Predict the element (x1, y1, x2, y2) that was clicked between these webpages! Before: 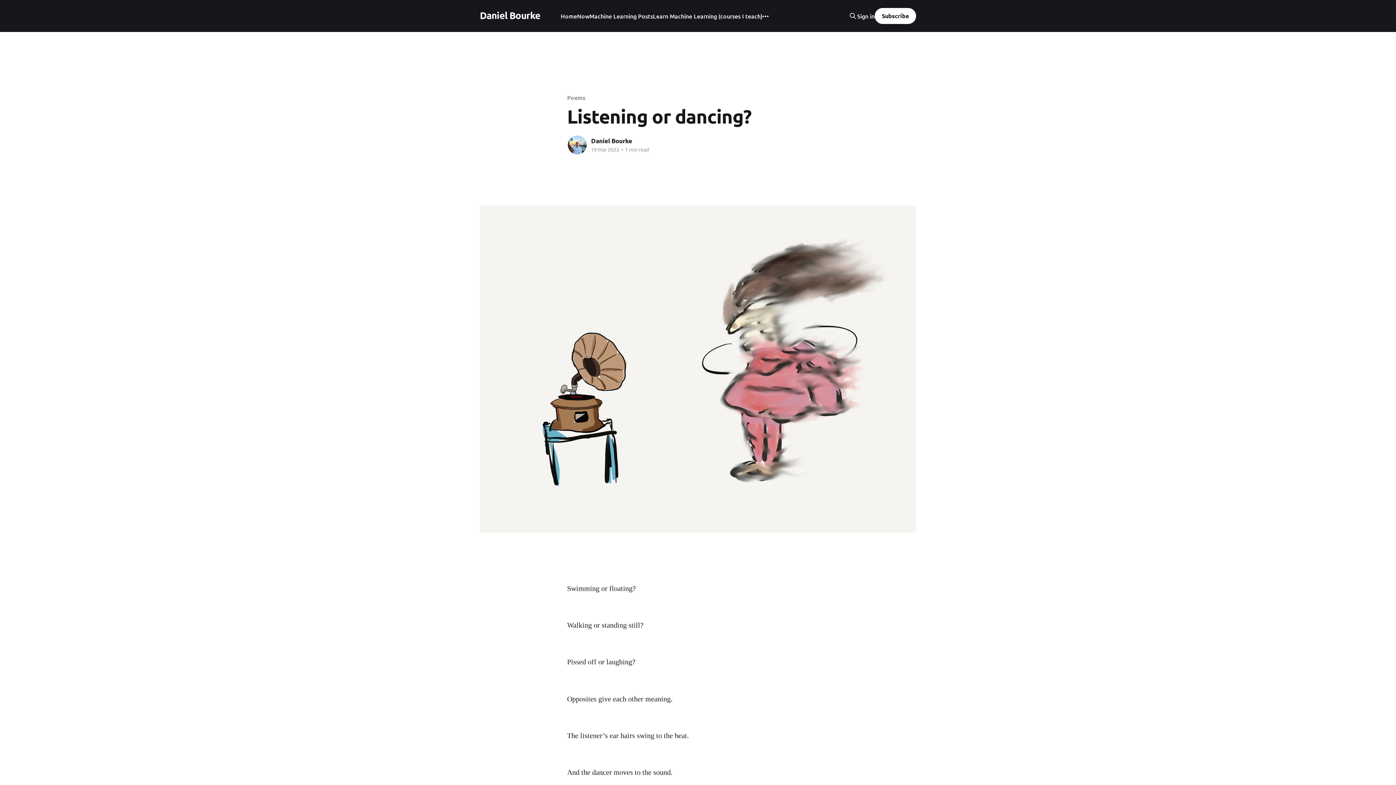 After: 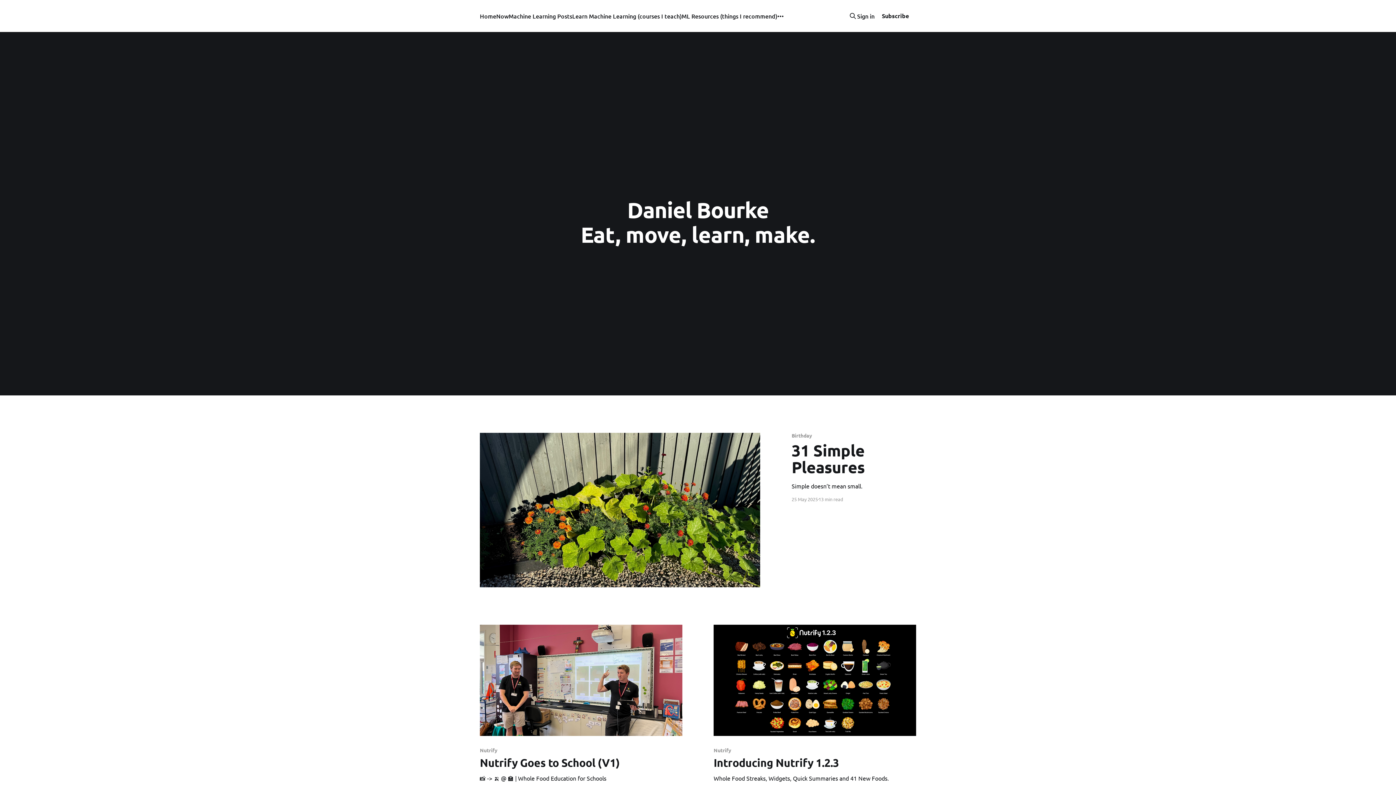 Action: label: Daniel Bourke bbox: (480, 11, 540, 18)